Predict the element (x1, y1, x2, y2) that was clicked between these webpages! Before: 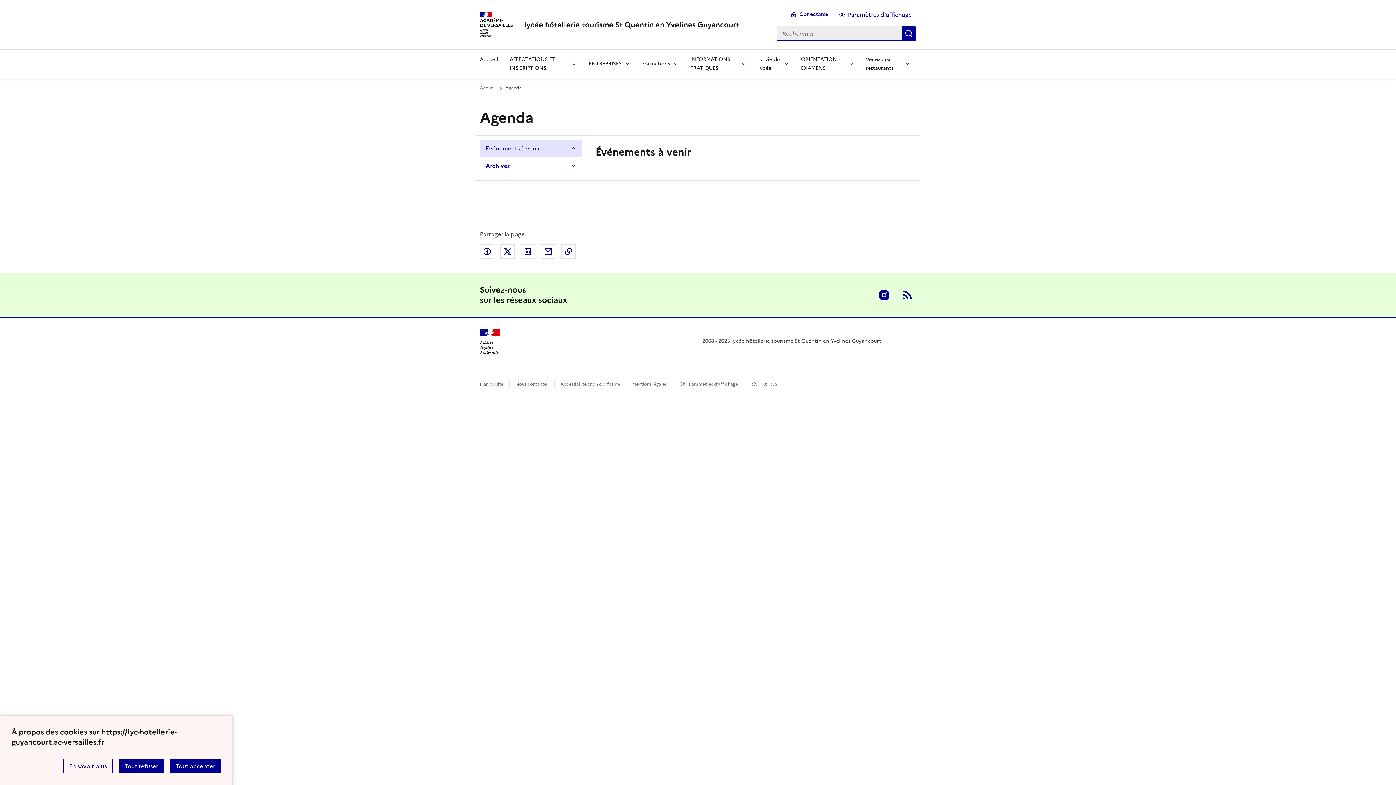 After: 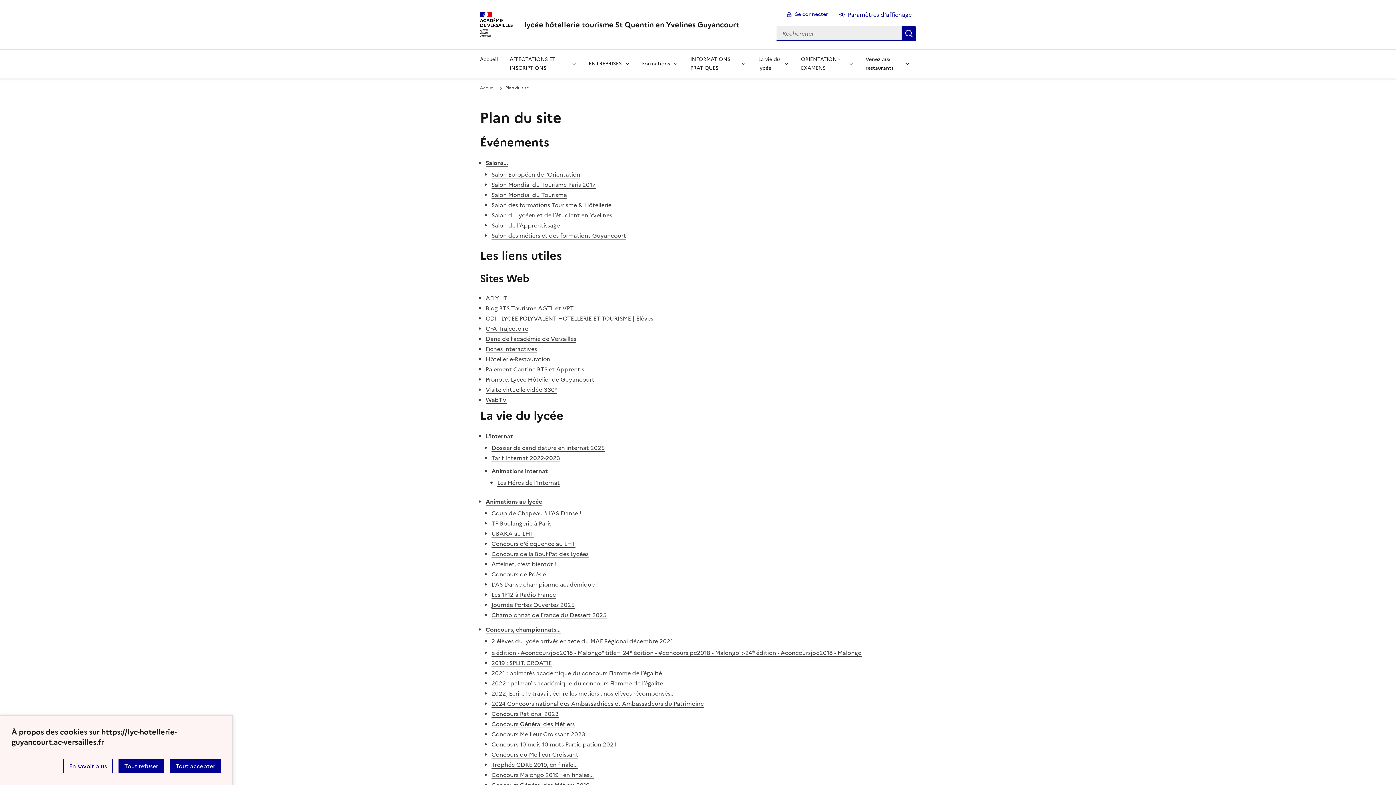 Action: label: ouvrir le plan du site bbox: (480, 381, 503, 387)